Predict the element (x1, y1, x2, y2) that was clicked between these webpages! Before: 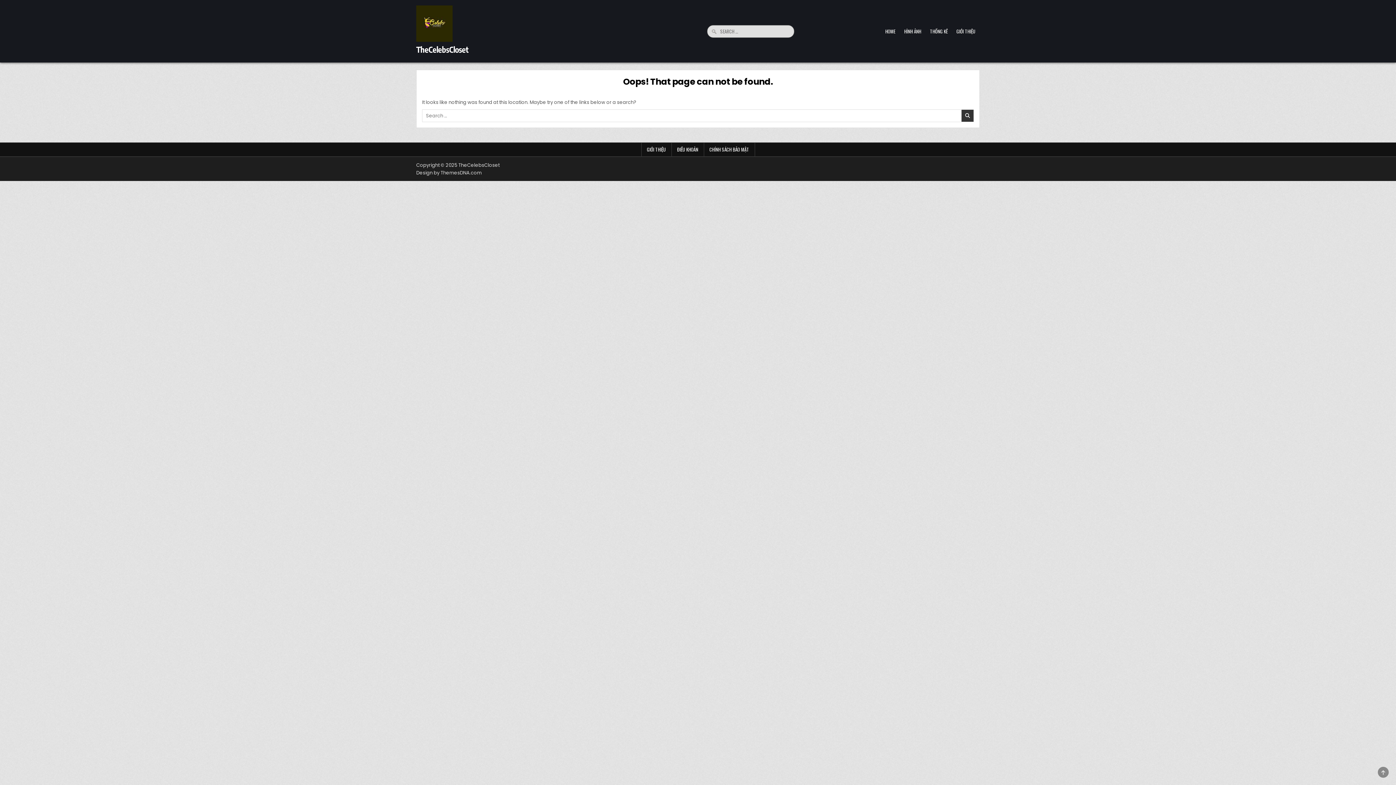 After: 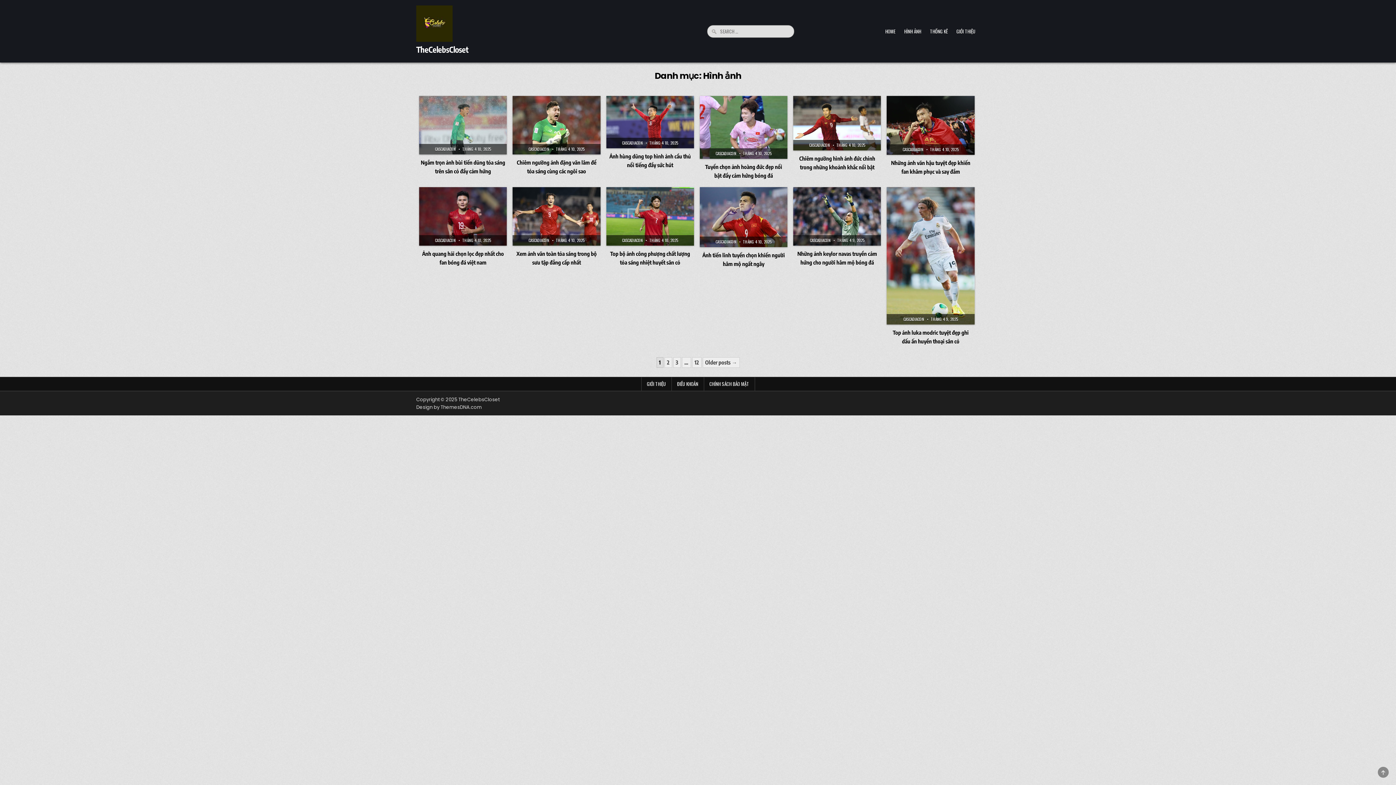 Action: label: HÌNH ẢNH bbox: (900, 24, 925, 38)